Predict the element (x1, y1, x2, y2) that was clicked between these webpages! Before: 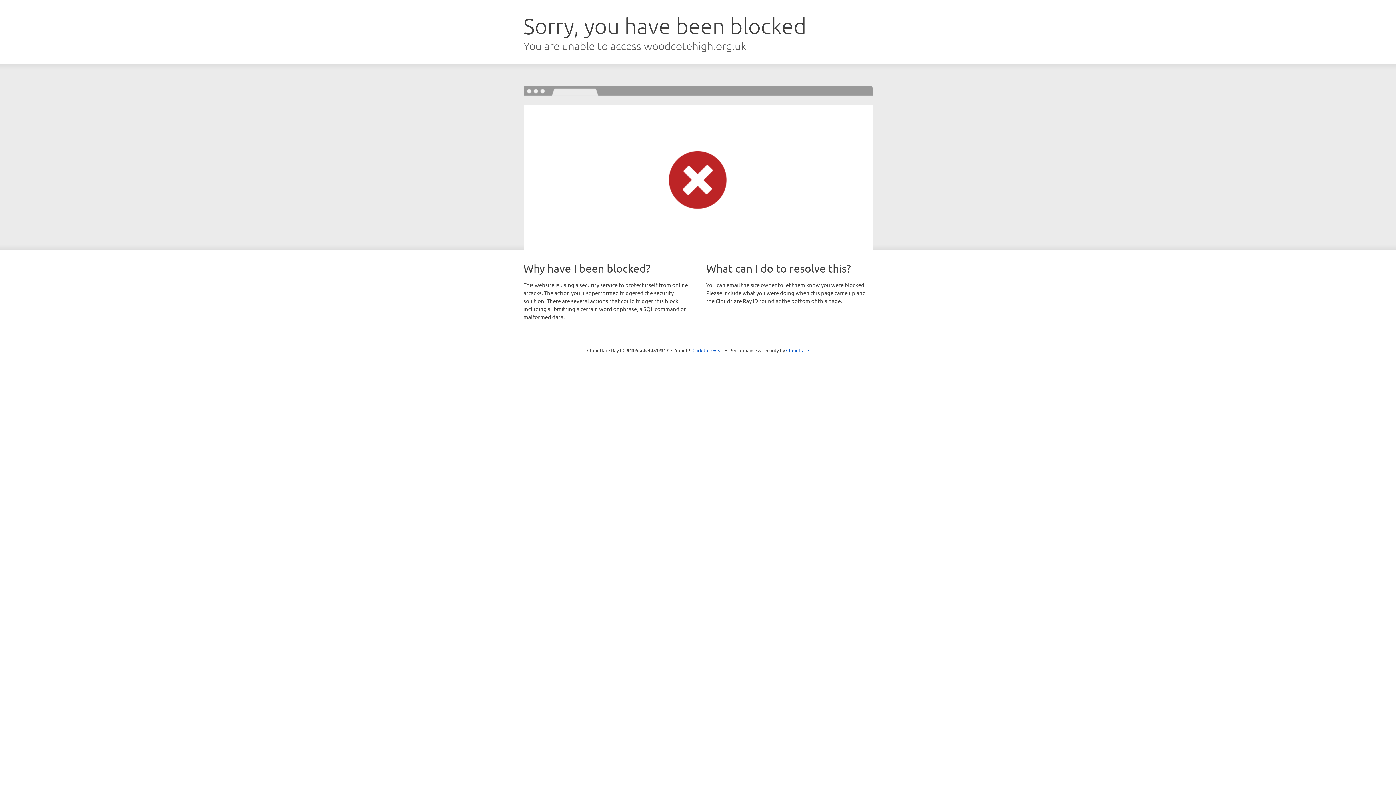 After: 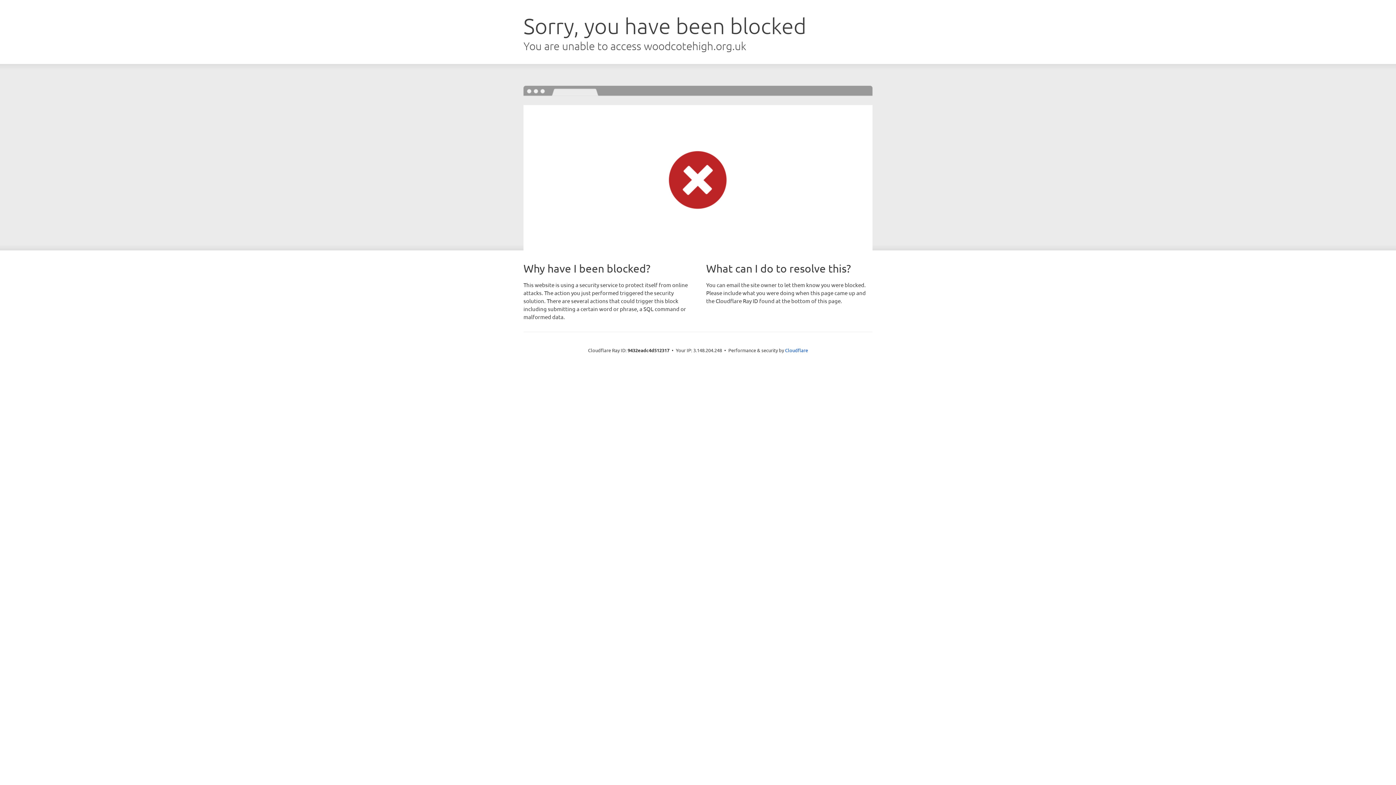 Action: bbox: (692, 346, 723, 353) label: Click to reveal